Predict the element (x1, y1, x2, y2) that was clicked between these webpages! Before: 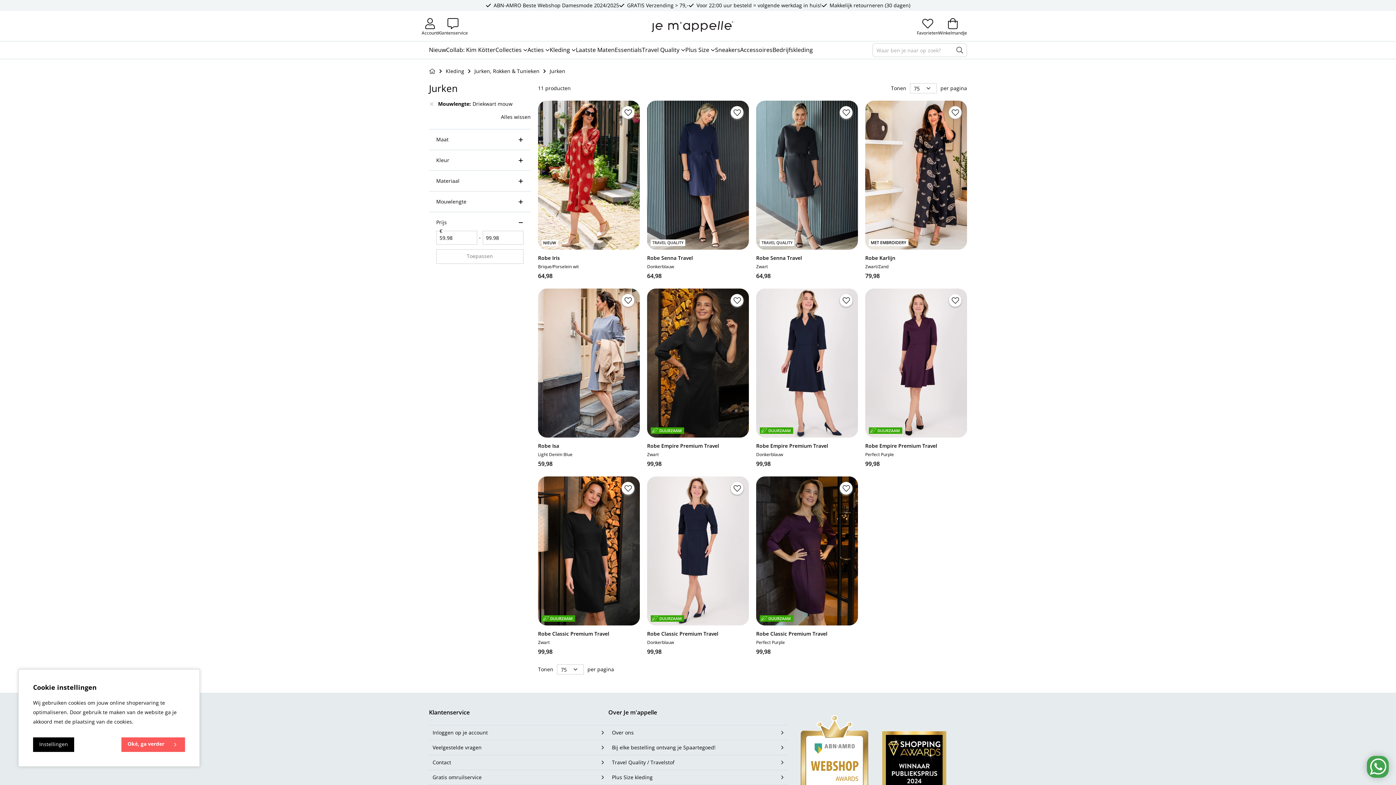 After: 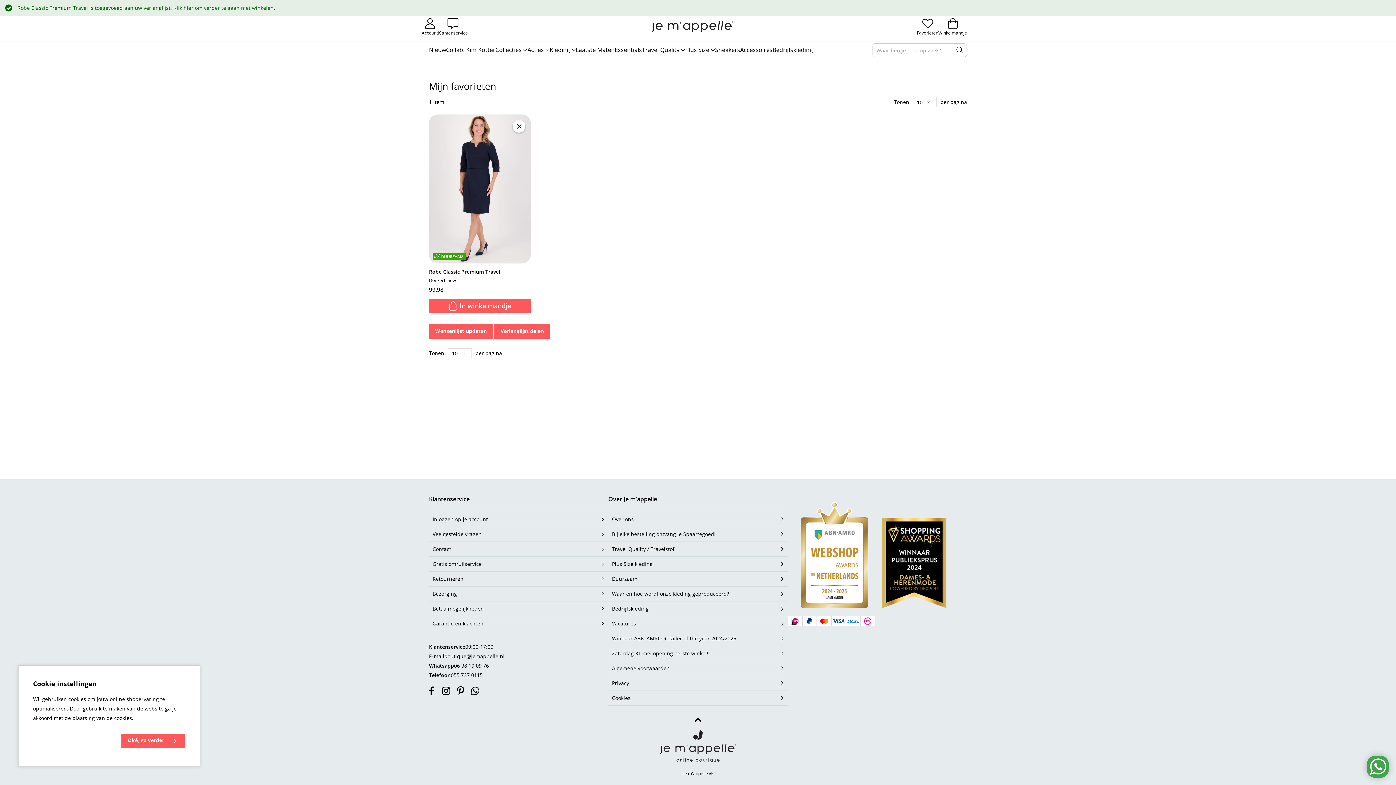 Action: label: Voeg toe aan verlanglijst bbox: (730, 482, 743, 494)